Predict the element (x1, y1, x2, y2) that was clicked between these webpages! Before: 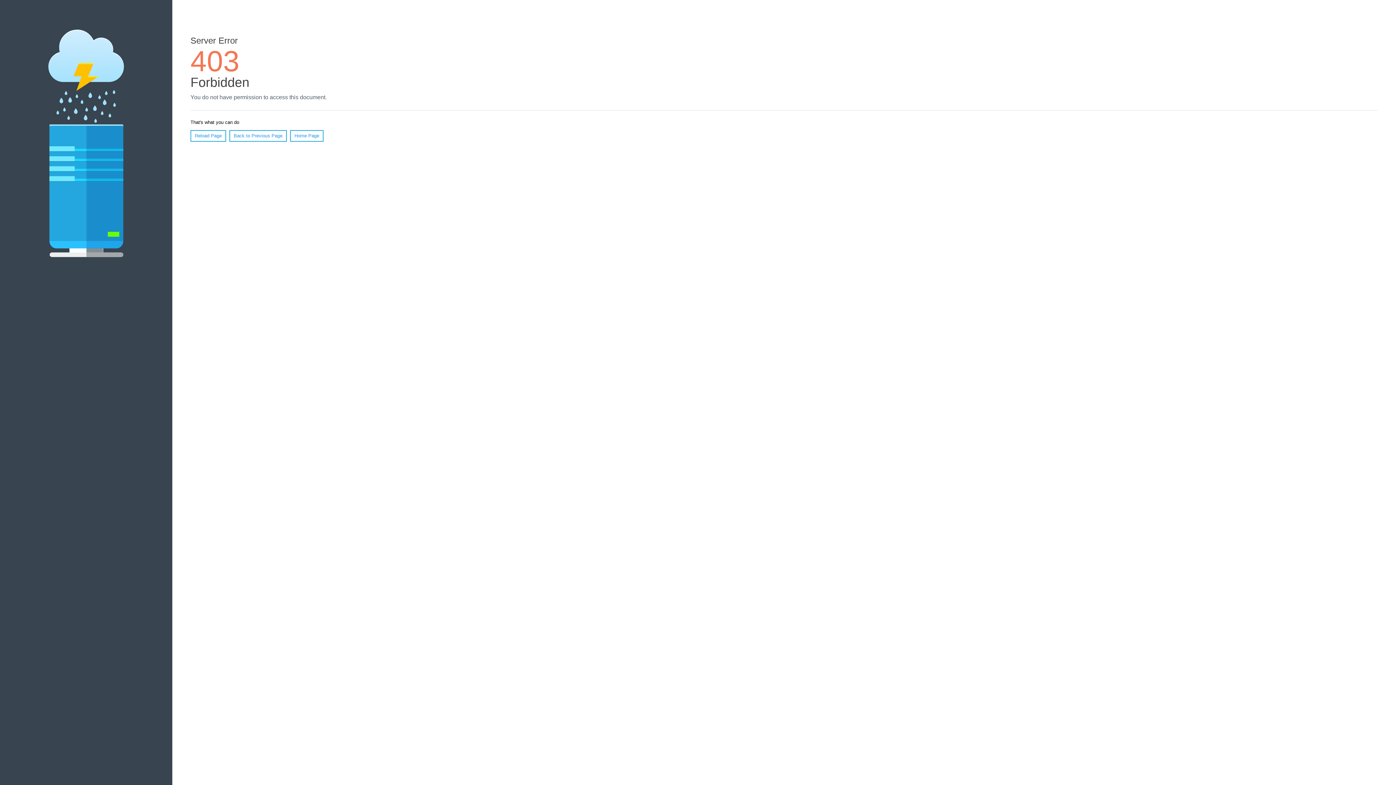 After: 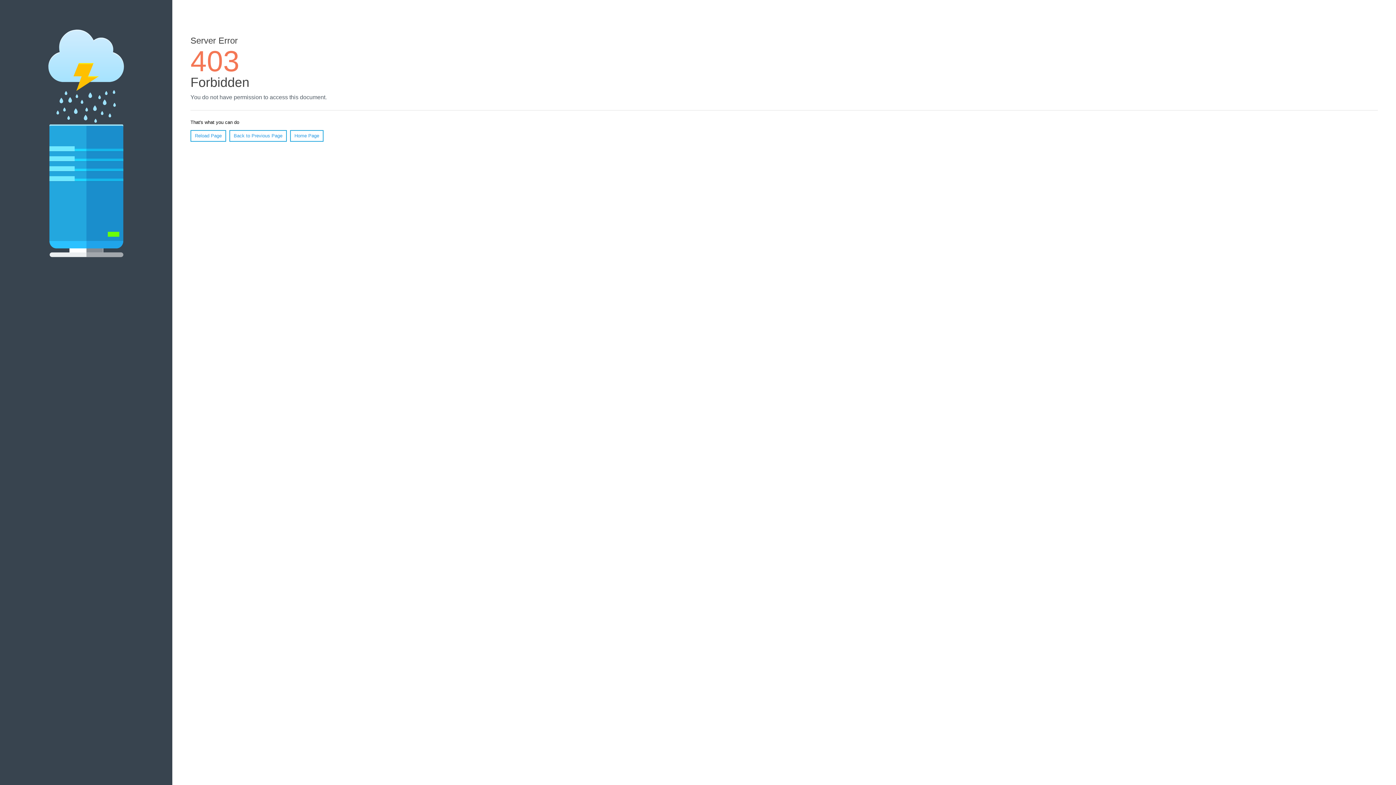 Action: bbox: (190, 130, 226, 141) label: Reload Page